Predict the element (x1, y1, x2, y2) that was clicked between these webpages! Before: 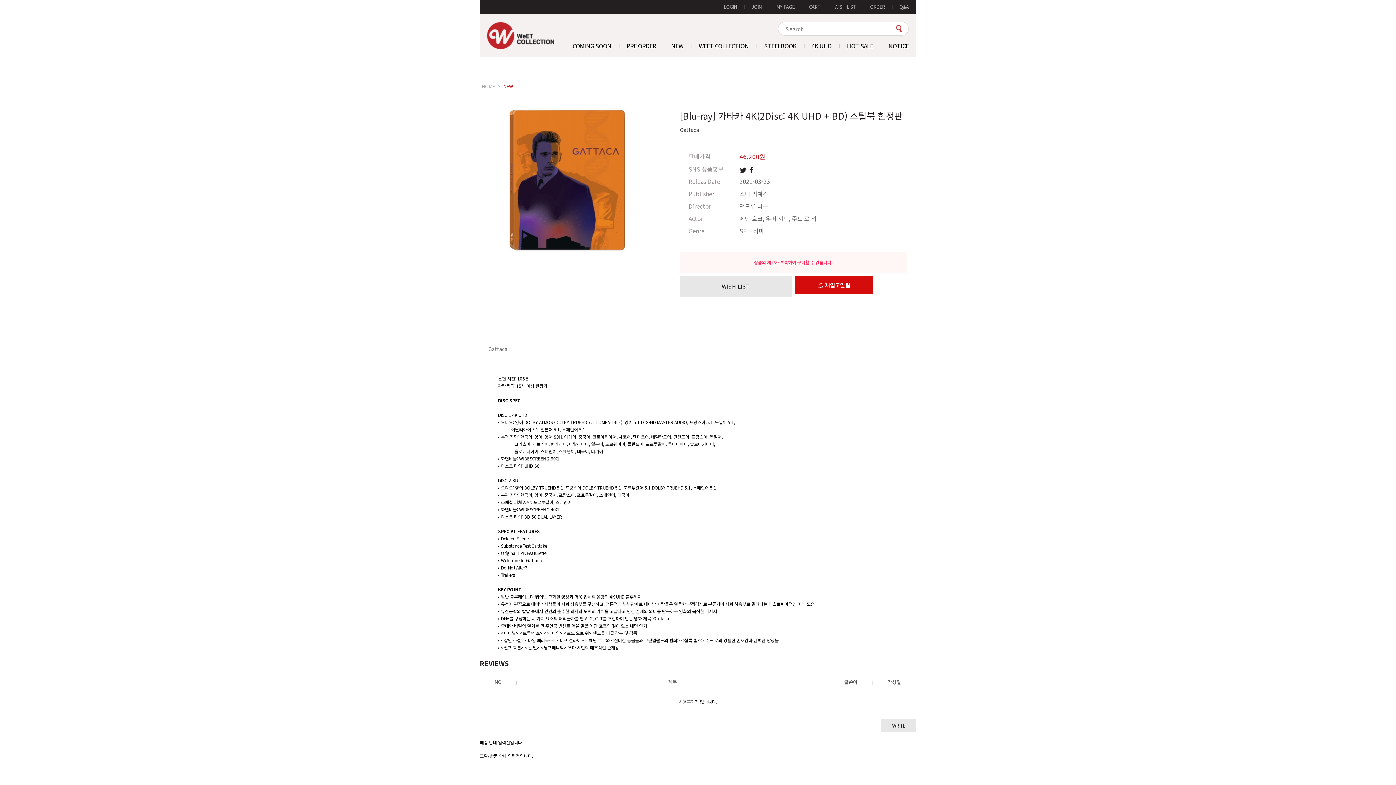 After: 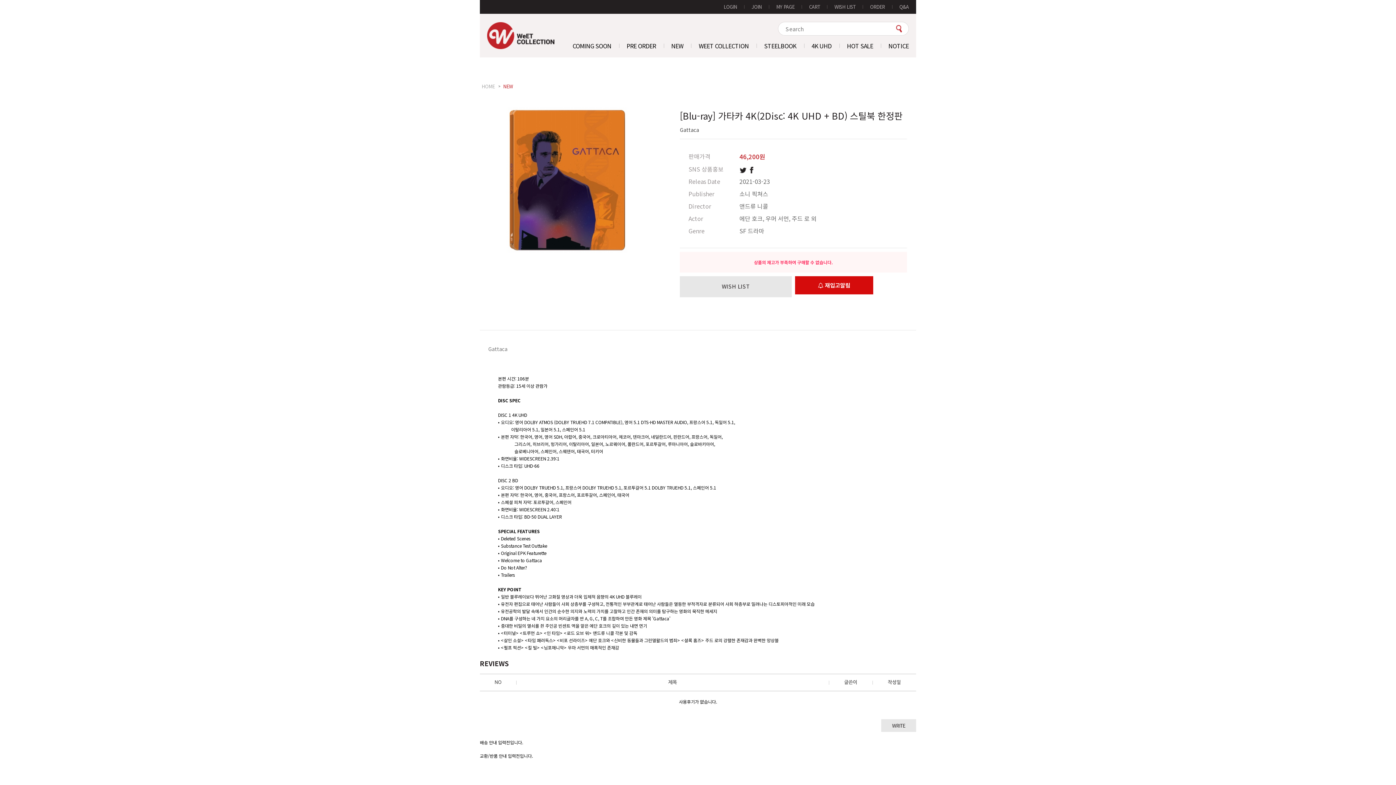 Action: label:  재입고알림 bbox: (795, 276, 873, 294)